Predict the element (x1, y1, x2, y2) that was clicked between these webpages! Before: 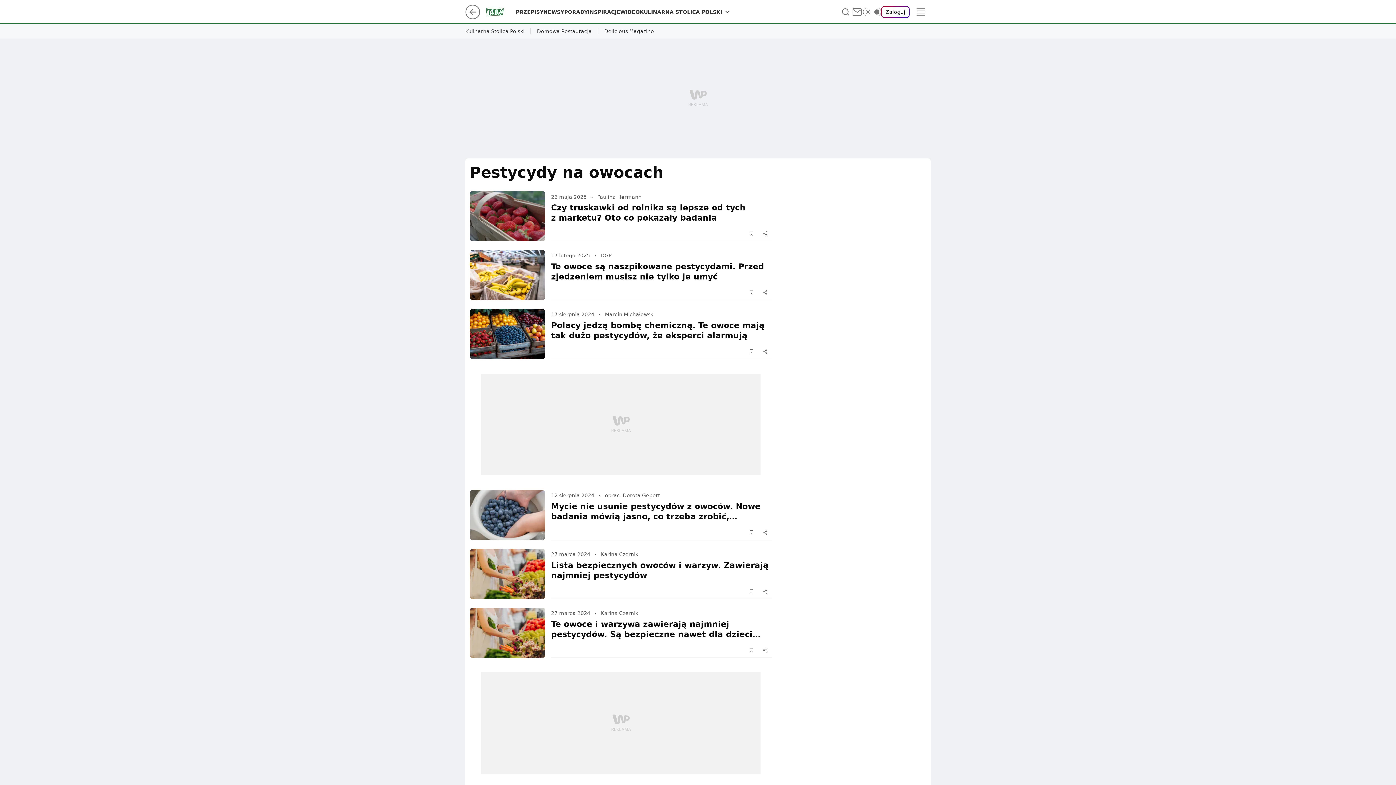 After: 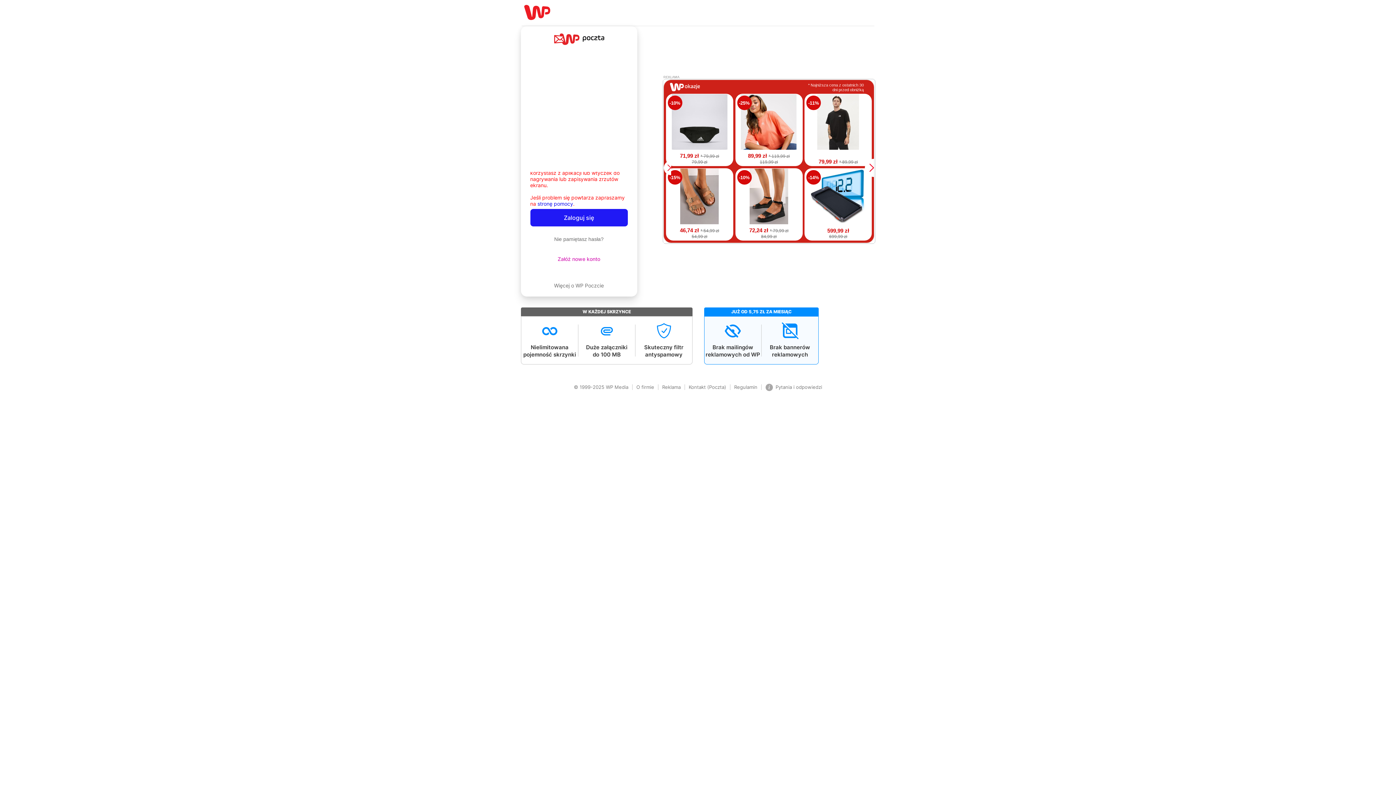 Action: bbox: (851, 6, 863, 17)